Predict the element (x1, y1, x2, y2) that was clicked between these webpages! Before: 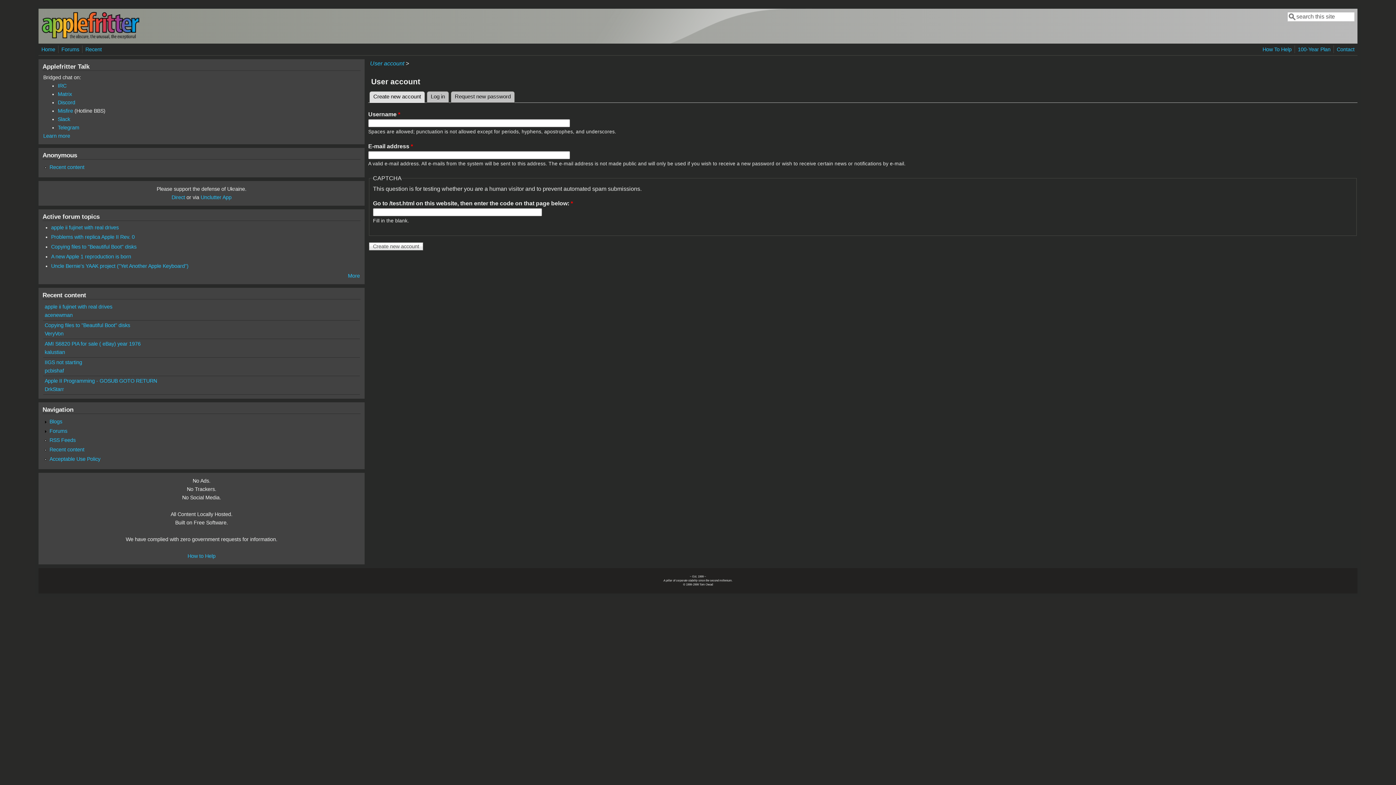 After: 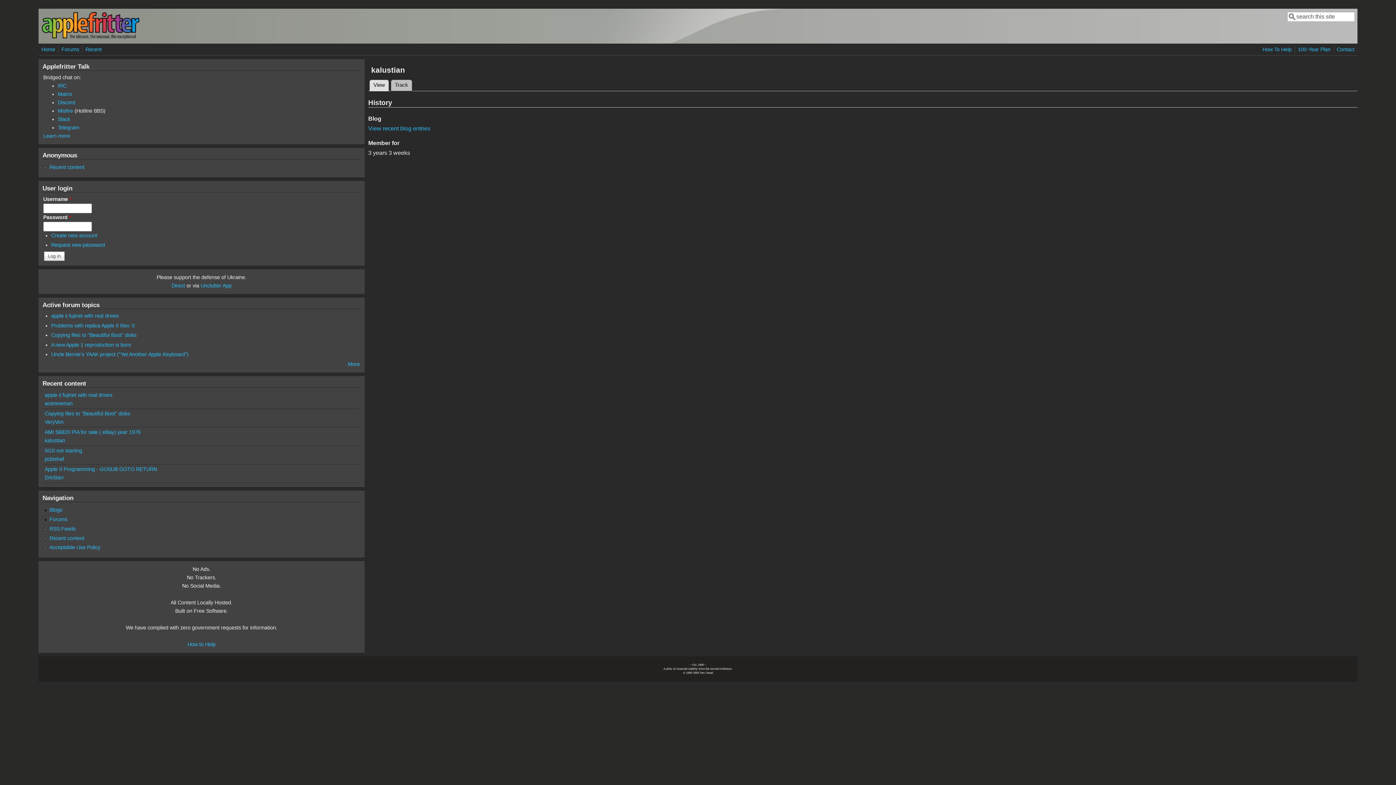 Action: label: kalustian bbox: (44, 349, 65, 355)